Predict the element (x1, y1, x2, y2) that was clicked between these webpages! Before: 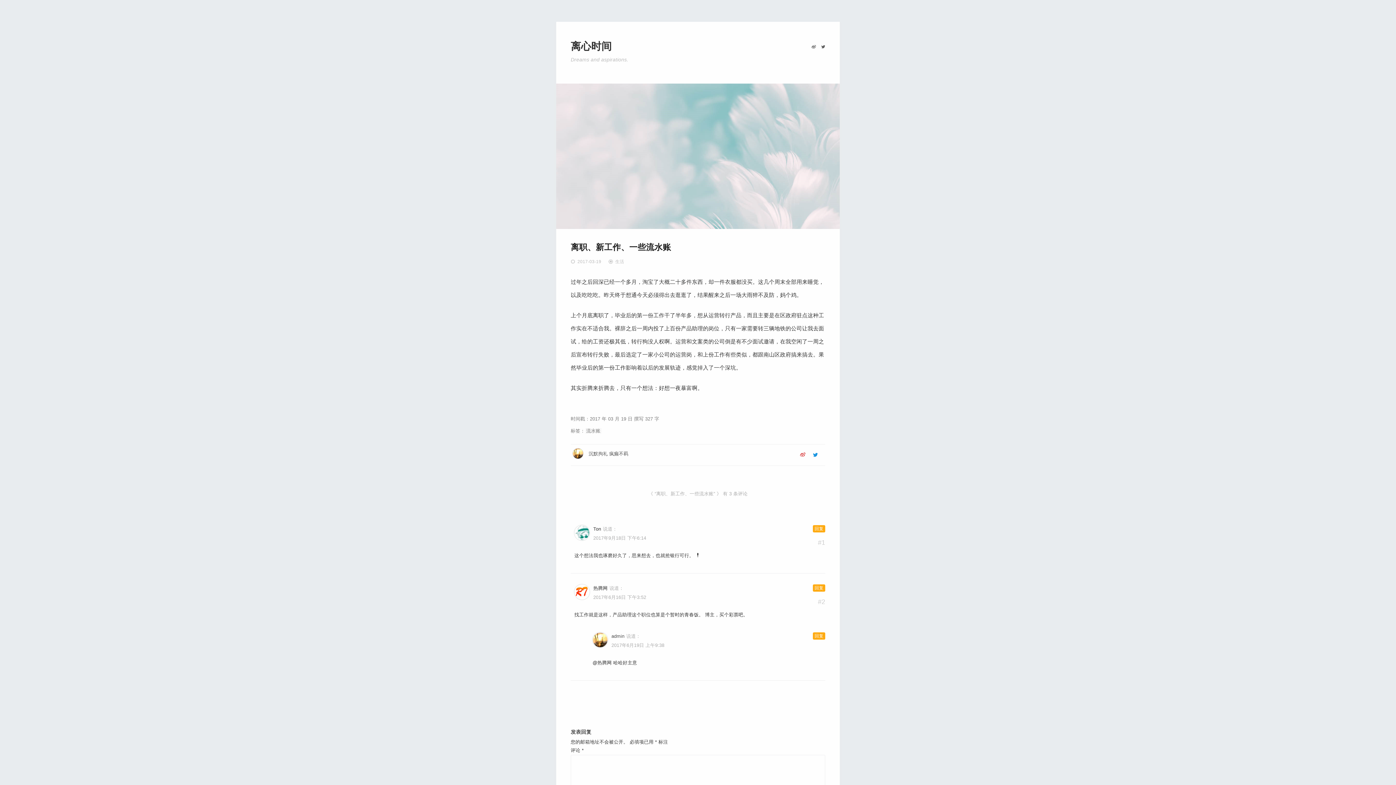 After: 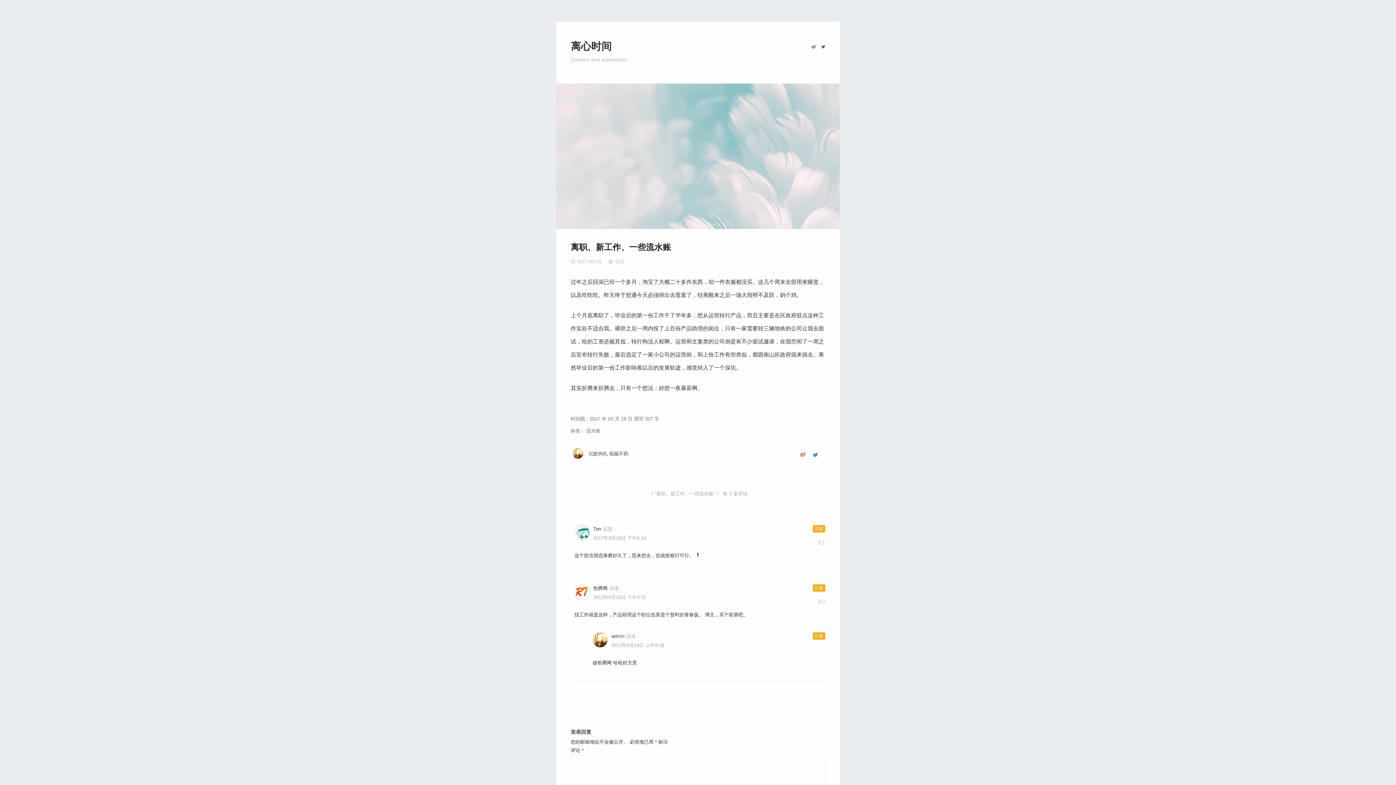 Action: bbox: (813, 452, 818, 458)